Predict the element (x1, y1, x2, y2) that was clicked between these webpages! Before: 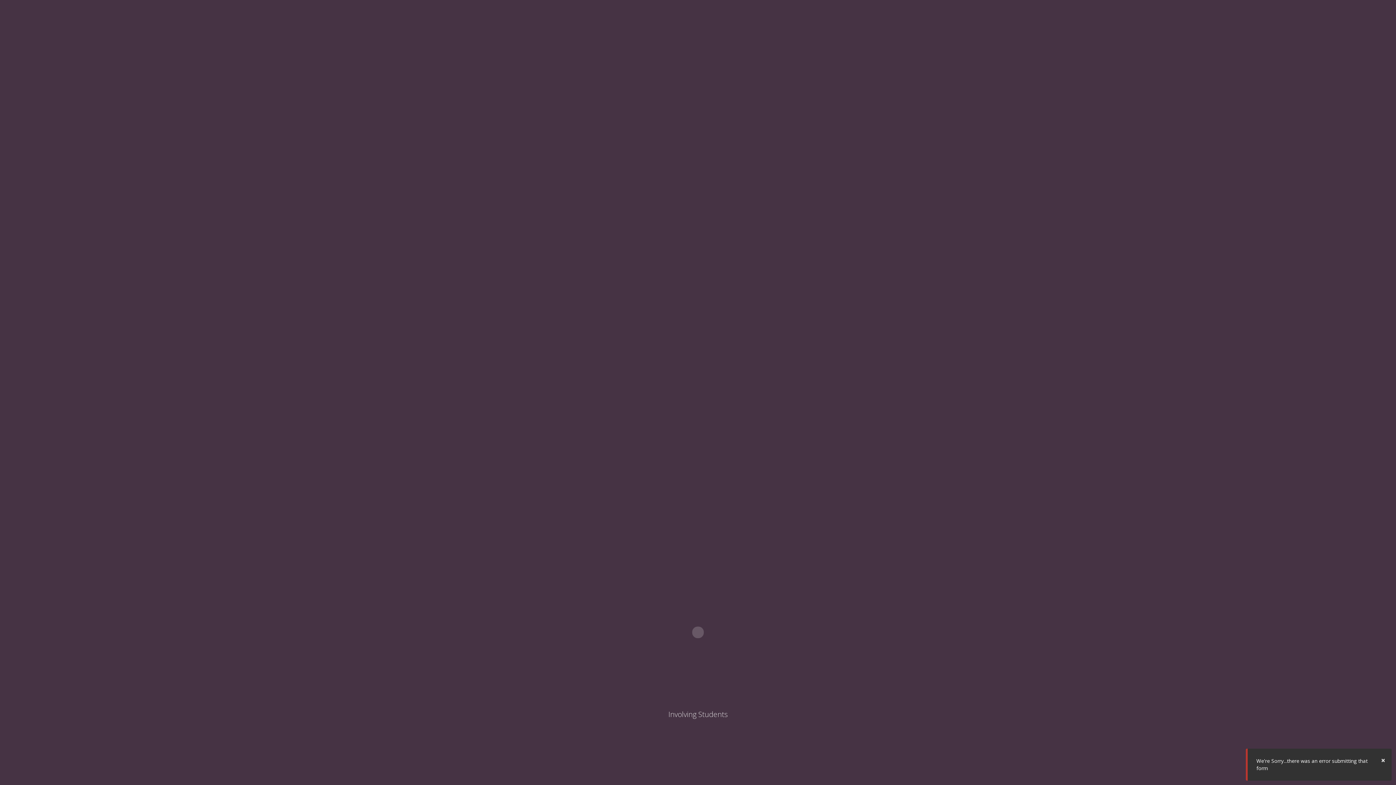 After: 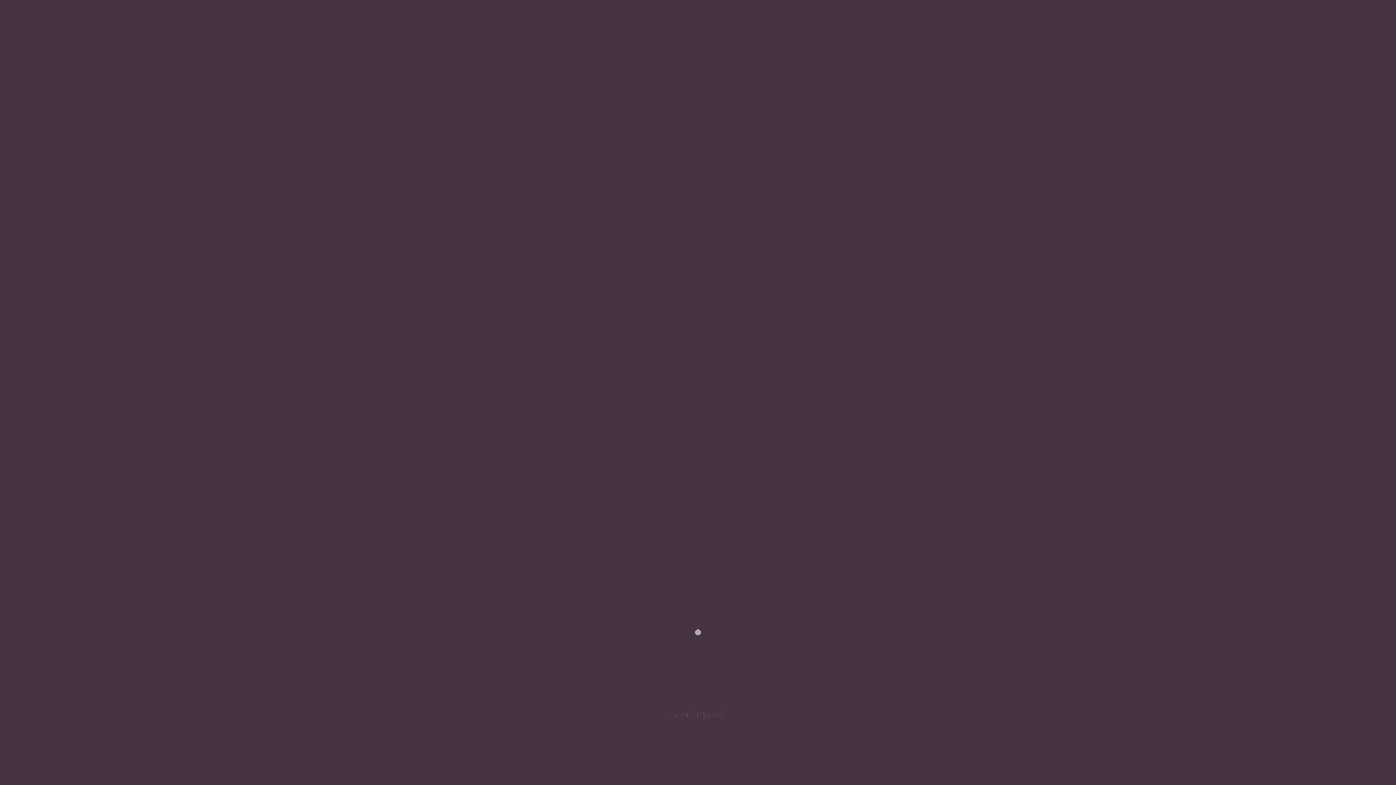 Action: bbox: (1381, 755, 1385, 765) label: ×